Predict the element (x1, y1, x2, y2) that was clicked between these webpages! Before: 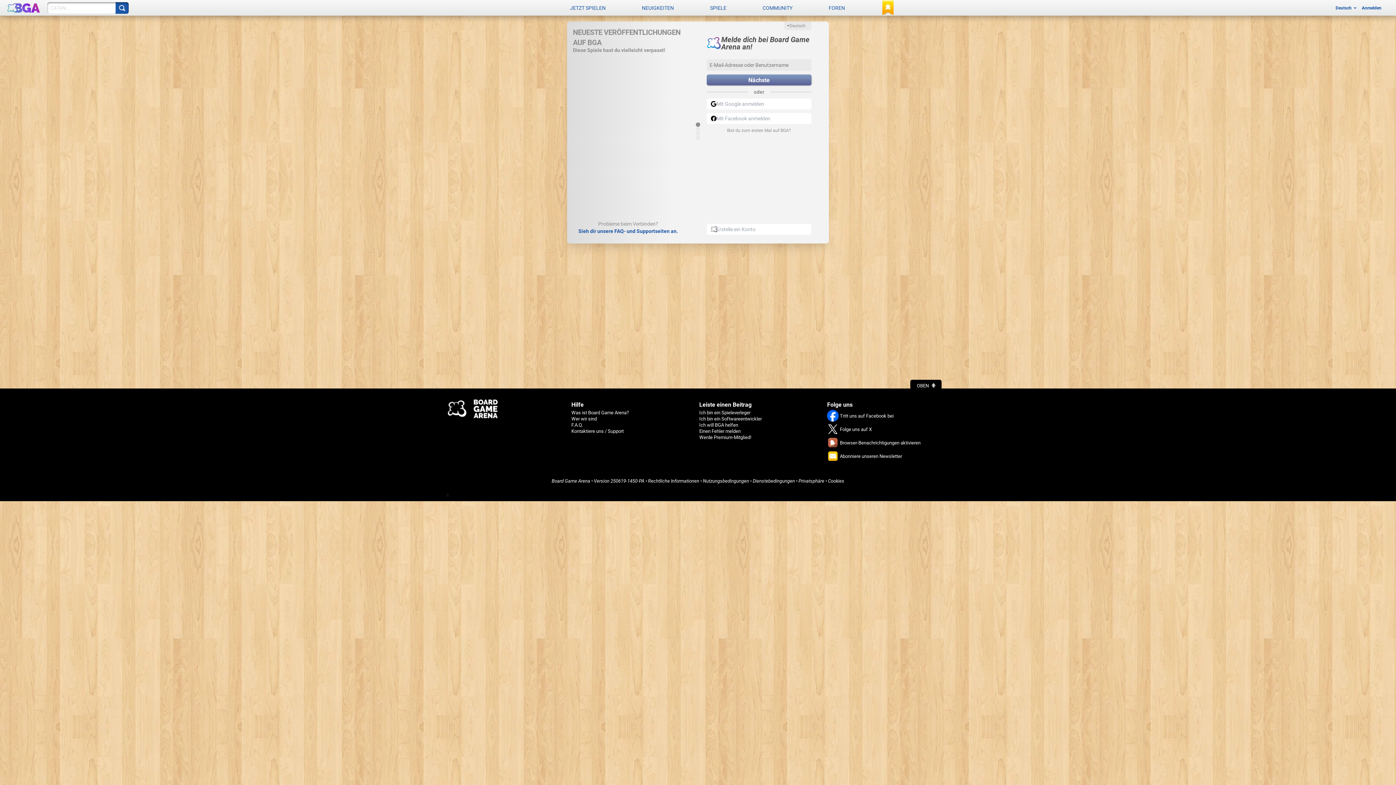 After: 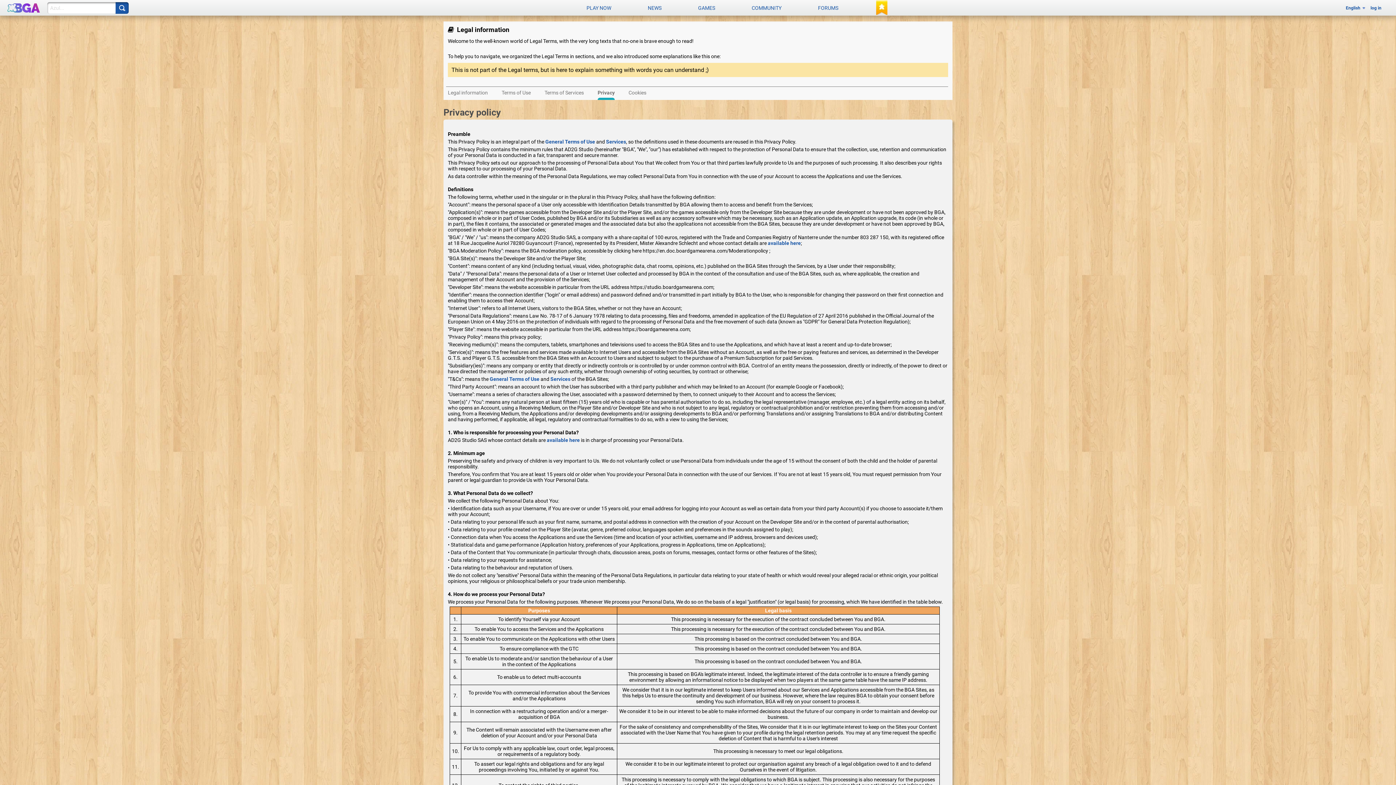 Action: bbox: (798, 478, 824, 484) label: Privatsphäre